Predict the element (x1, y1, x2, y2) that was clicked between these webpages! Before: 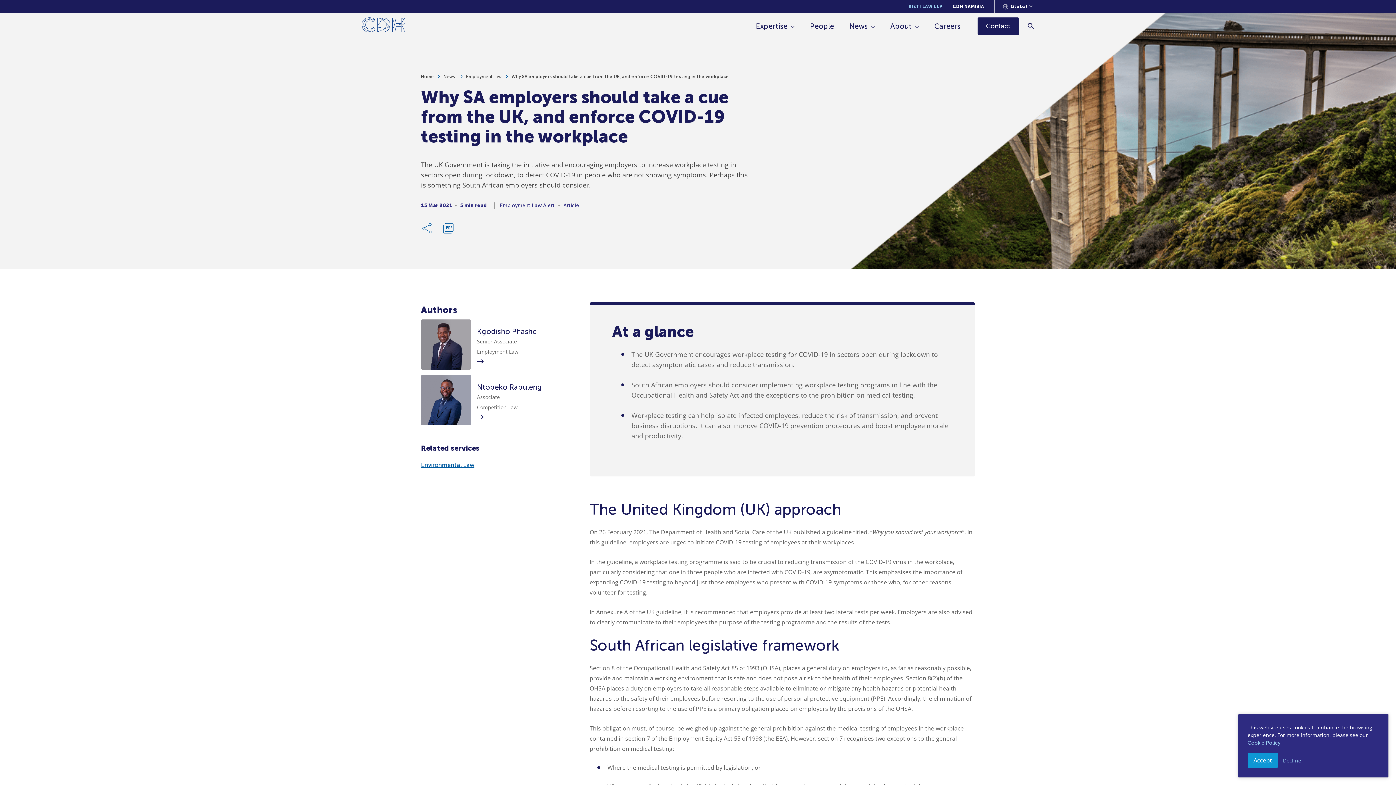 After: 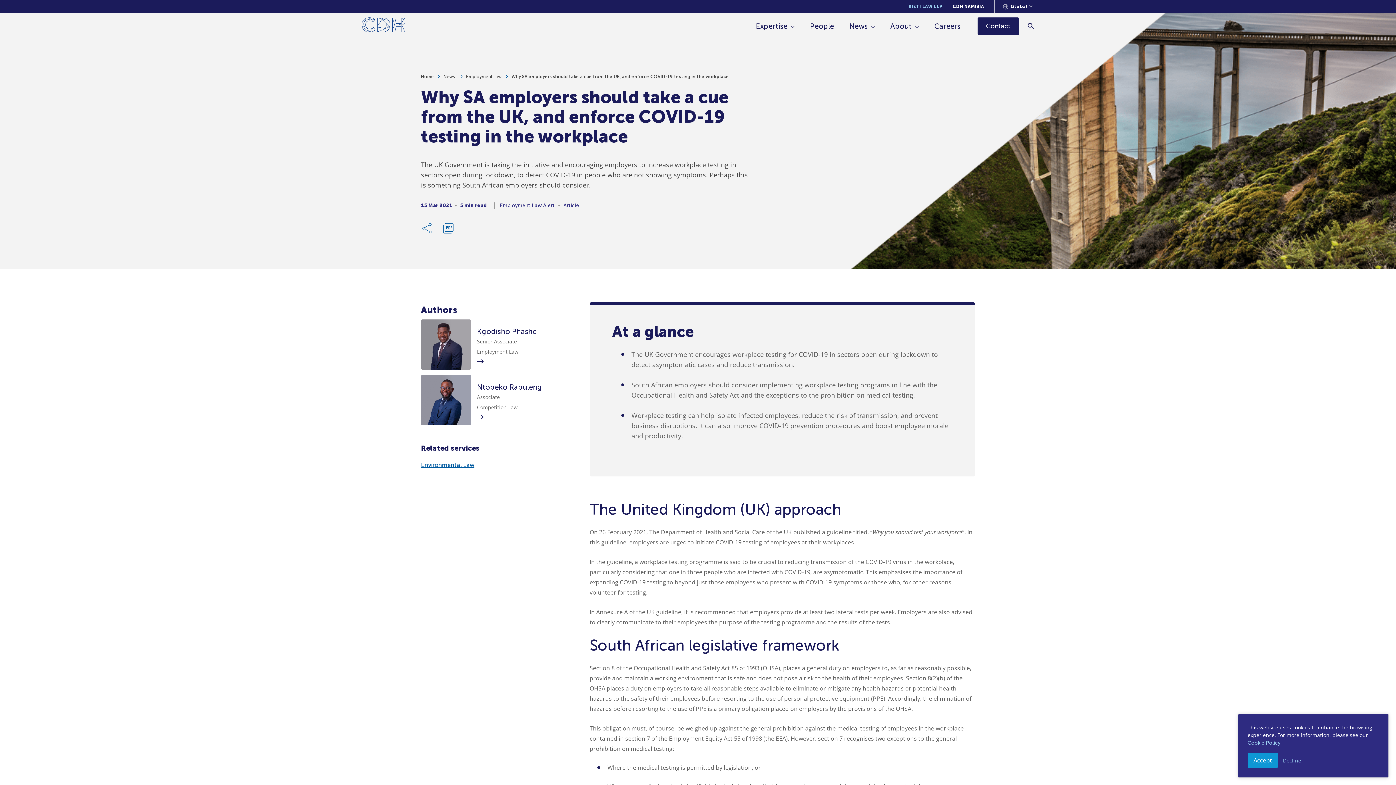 Action: label: Why SA employers should take a cue from the UK, and enforce COVID-19 testing in the workplace bbox: (511, 74, 729, 79)